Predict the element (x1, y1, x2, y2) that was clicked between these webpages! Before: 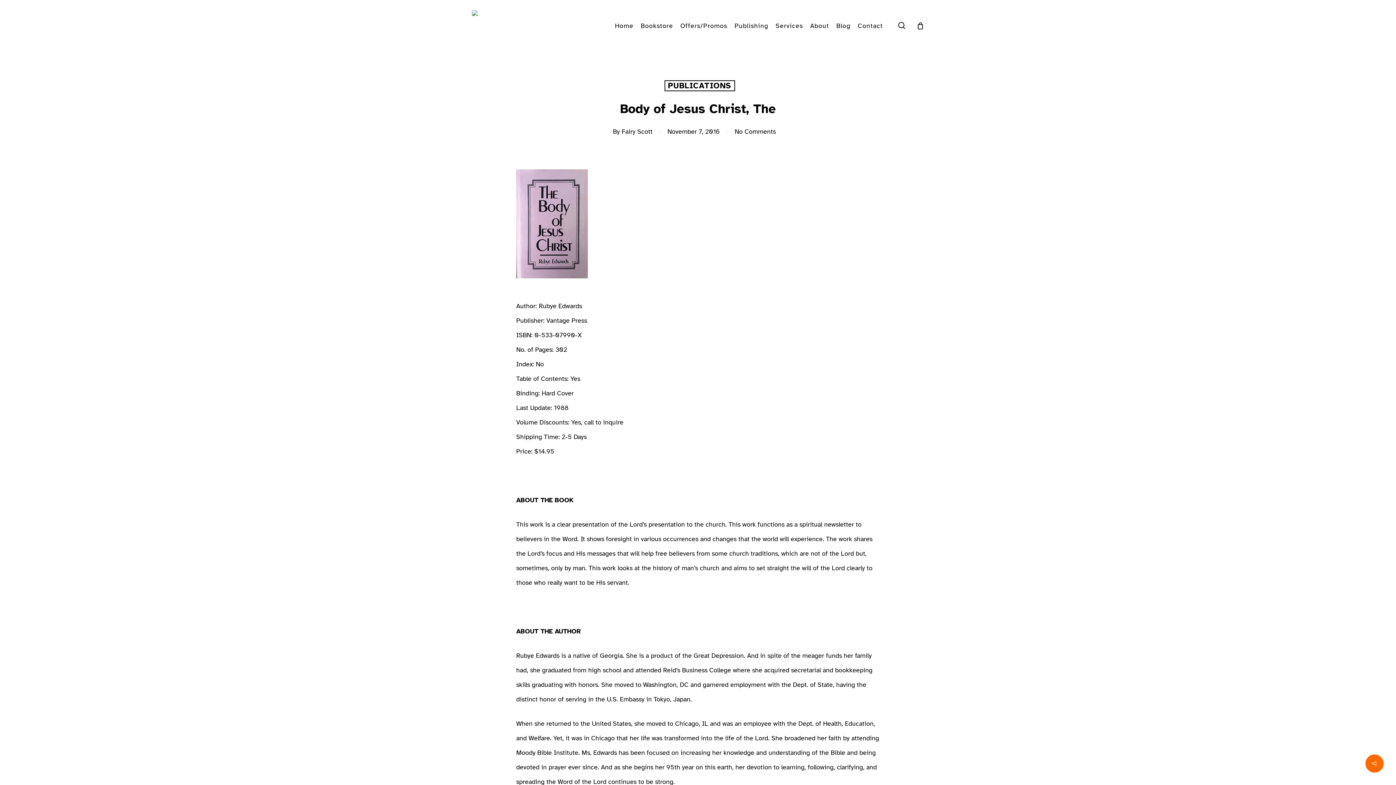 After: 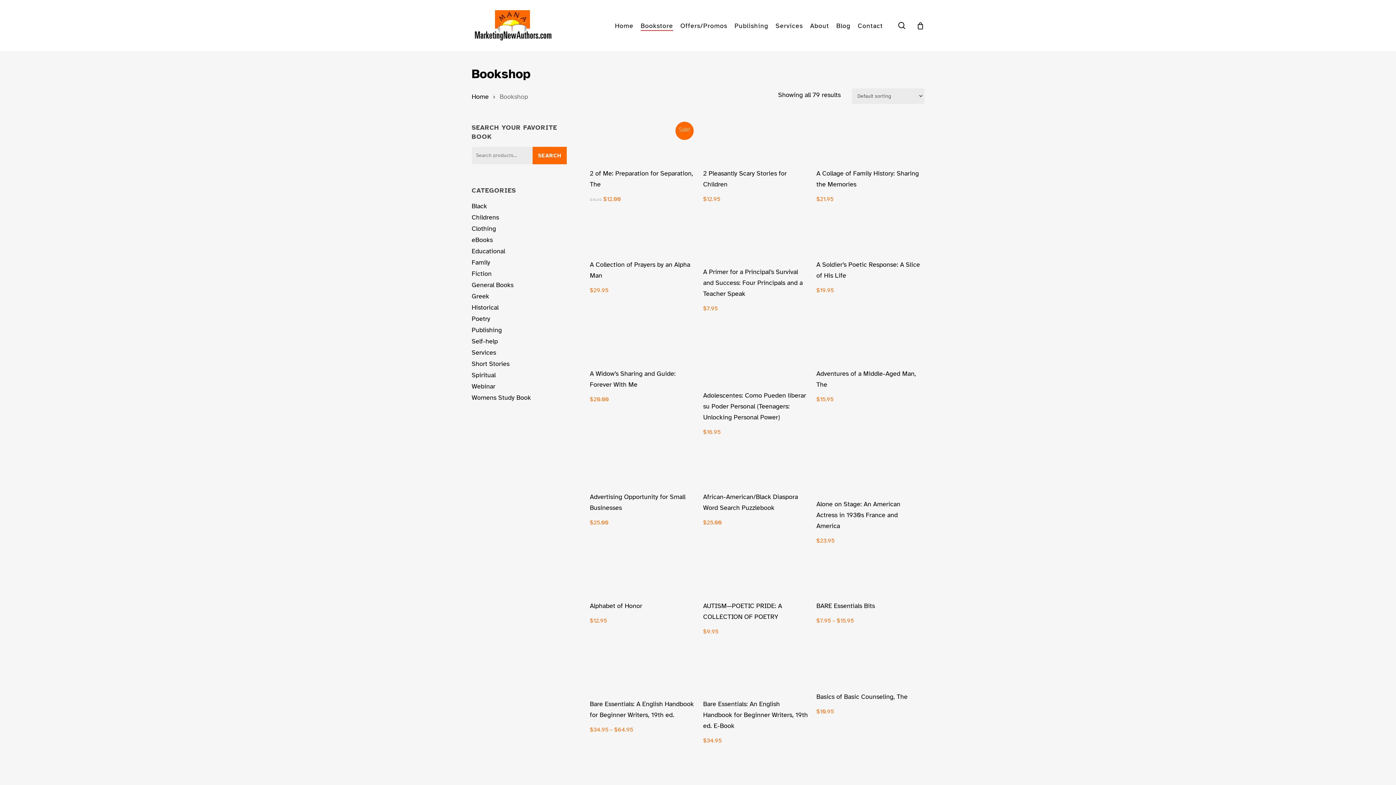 Action: bbox: (640, 20, 673, 31) label: Bookstore